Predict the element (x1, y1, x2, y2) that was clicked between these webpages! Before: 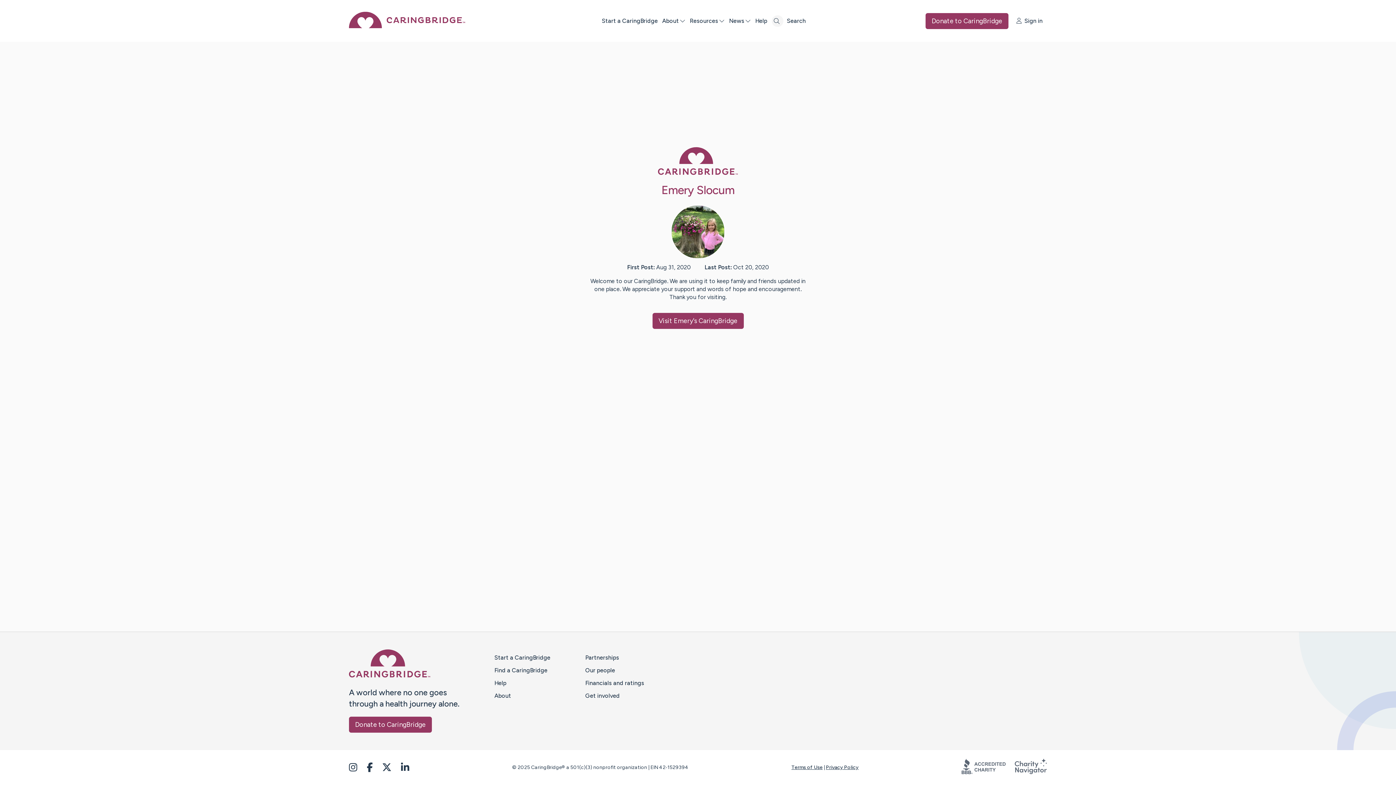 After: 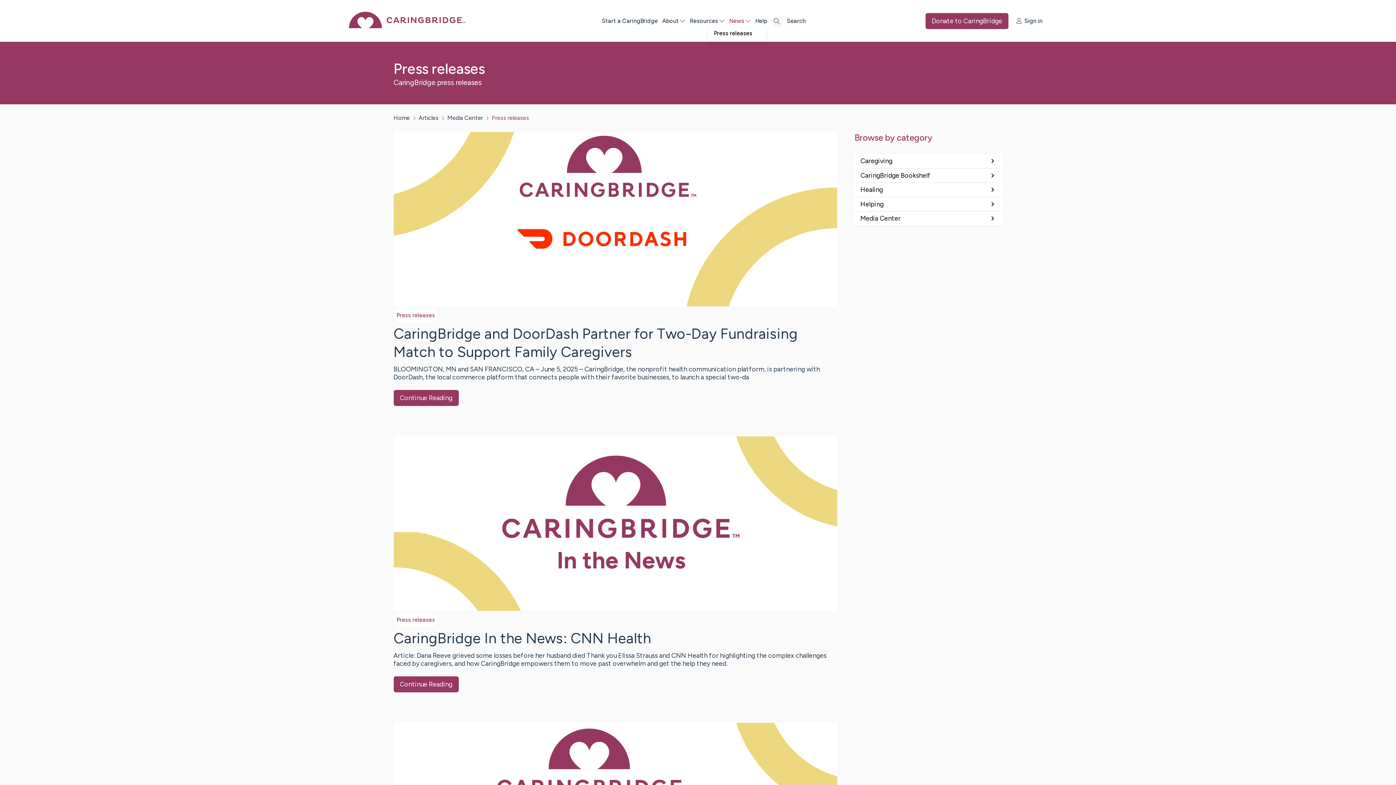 Action: label: News bbox: (728, 17, 752, 24)